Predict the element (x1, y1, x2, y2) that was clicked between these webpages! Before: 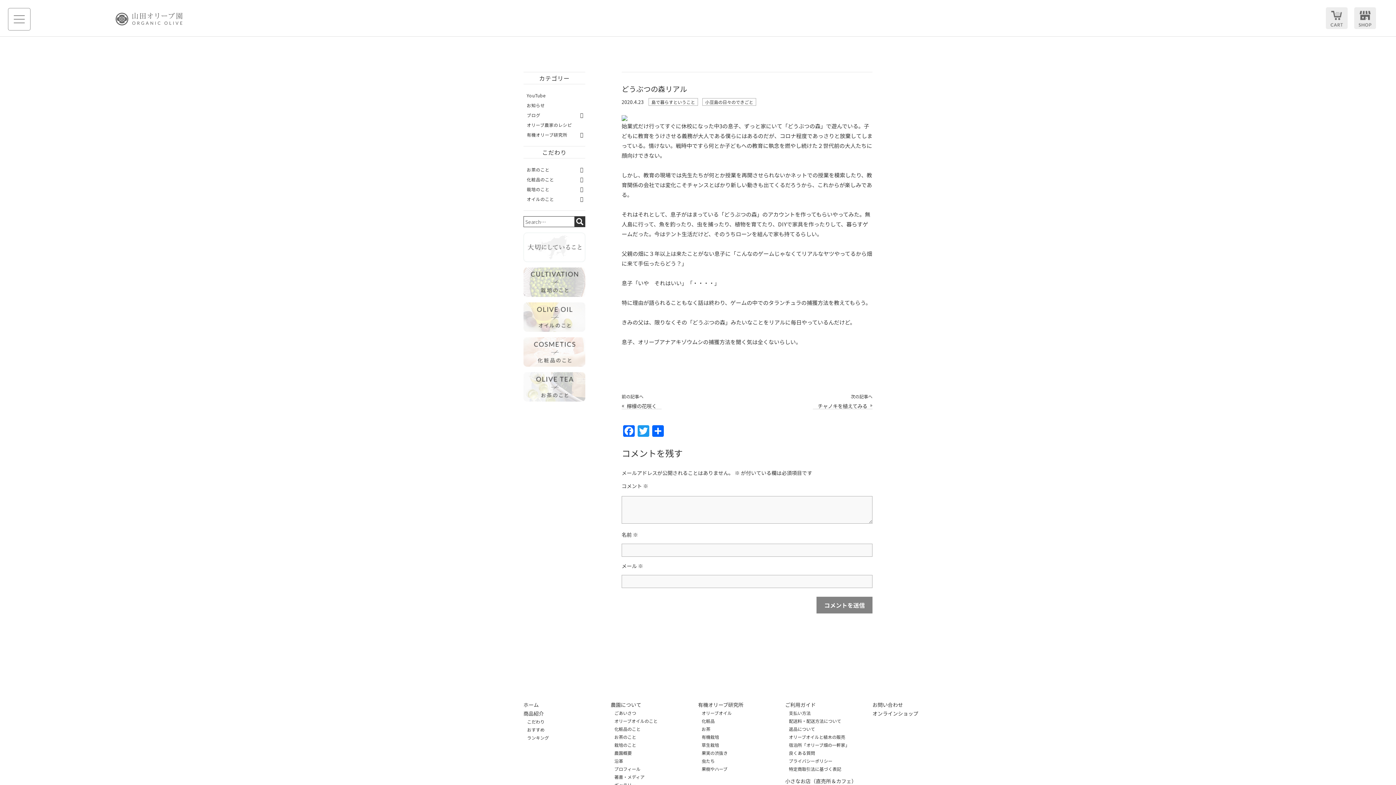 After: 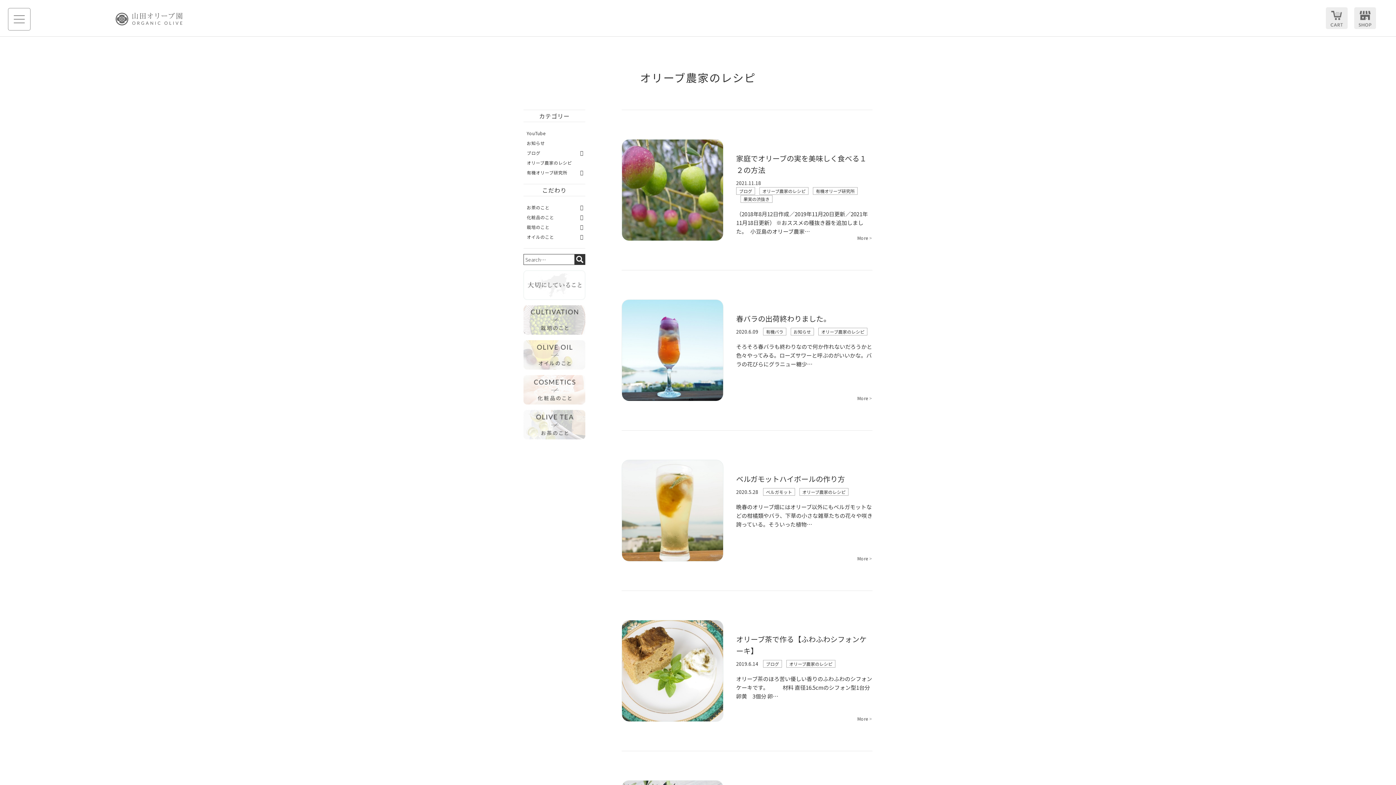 Action: label: オリーブ農家のレシピ bbox: (526, 121, 572, 128)